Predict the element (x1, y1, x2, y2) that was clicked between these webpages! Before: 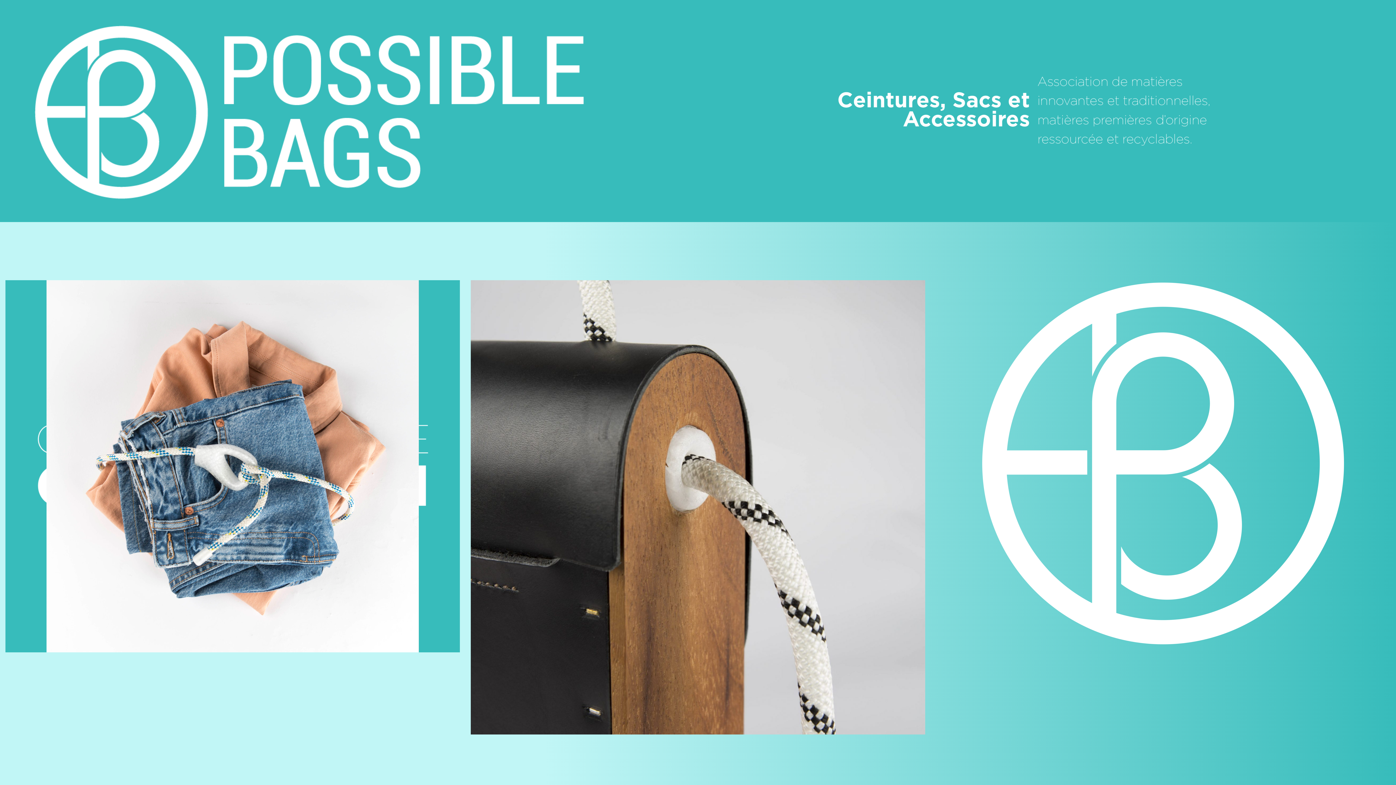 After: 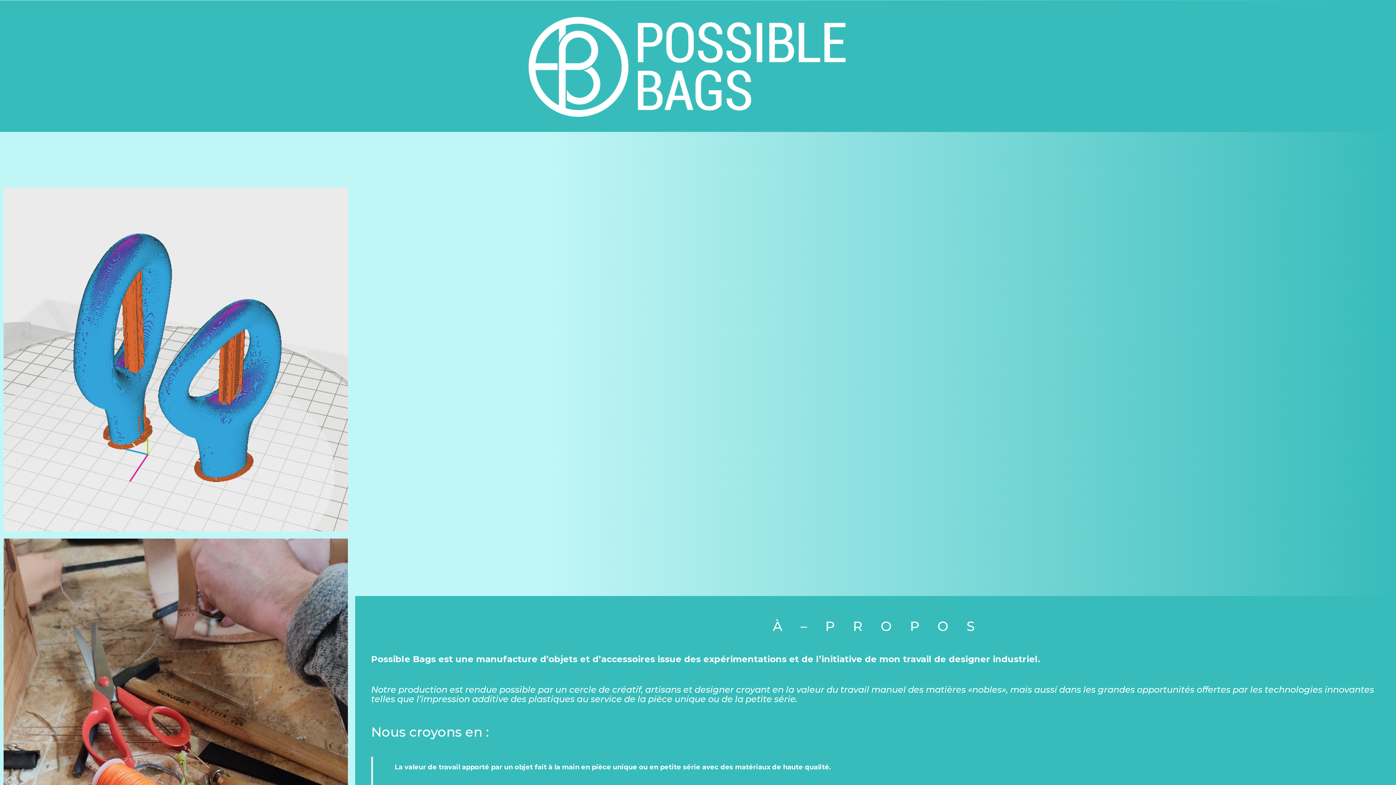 Action: bbox: (978, 280, 1348, 652)